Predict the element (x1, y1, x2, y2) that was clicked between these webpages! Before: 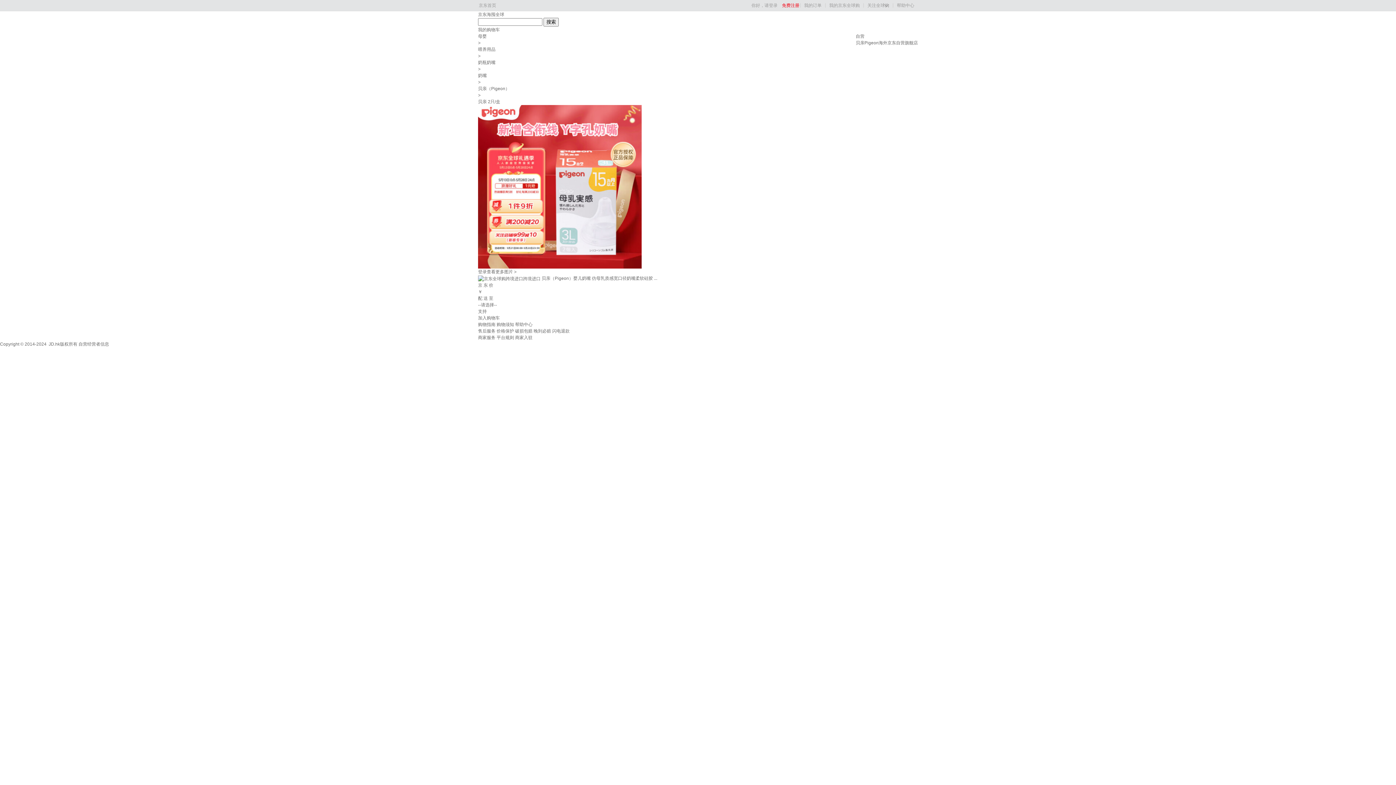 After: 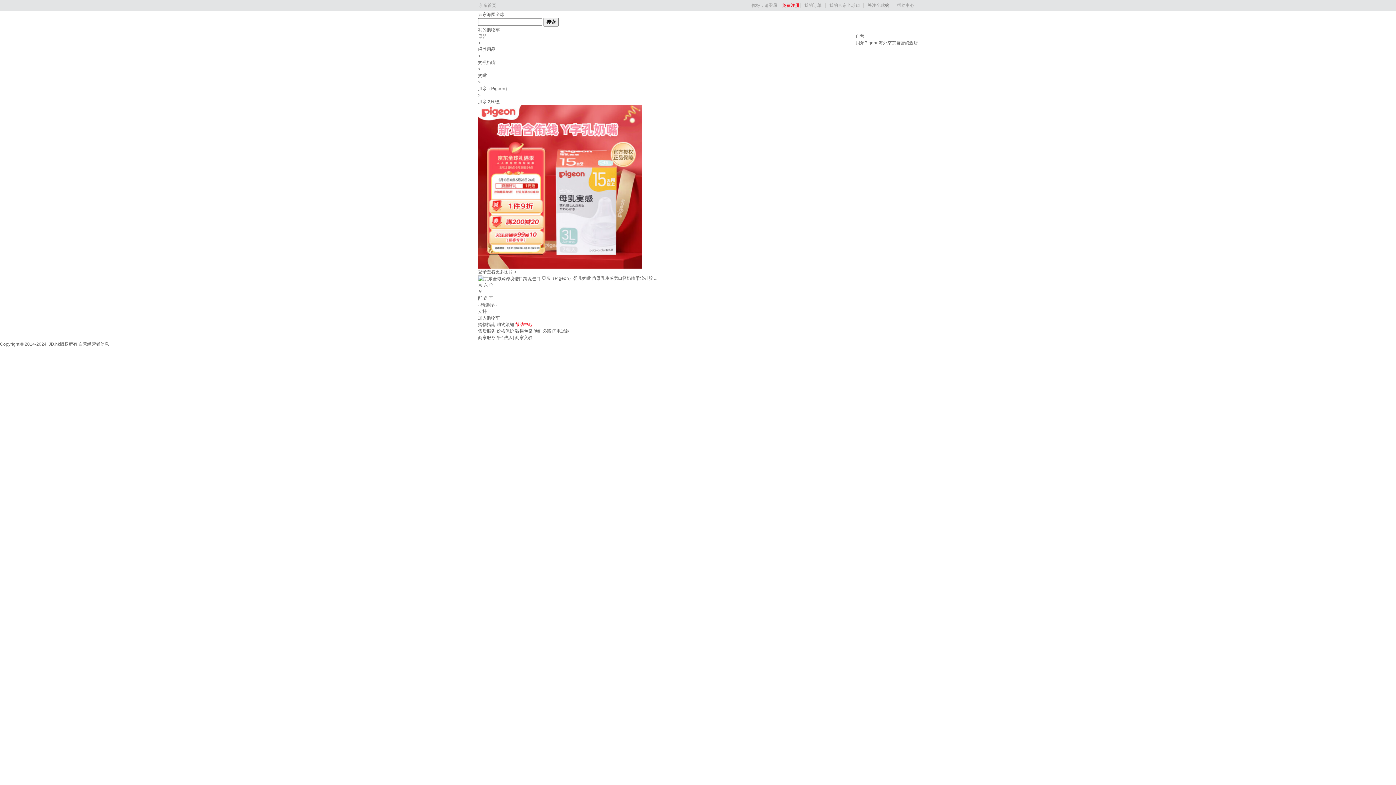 Action: bbox: (515, 322, 532, 327) label: 帮助中心